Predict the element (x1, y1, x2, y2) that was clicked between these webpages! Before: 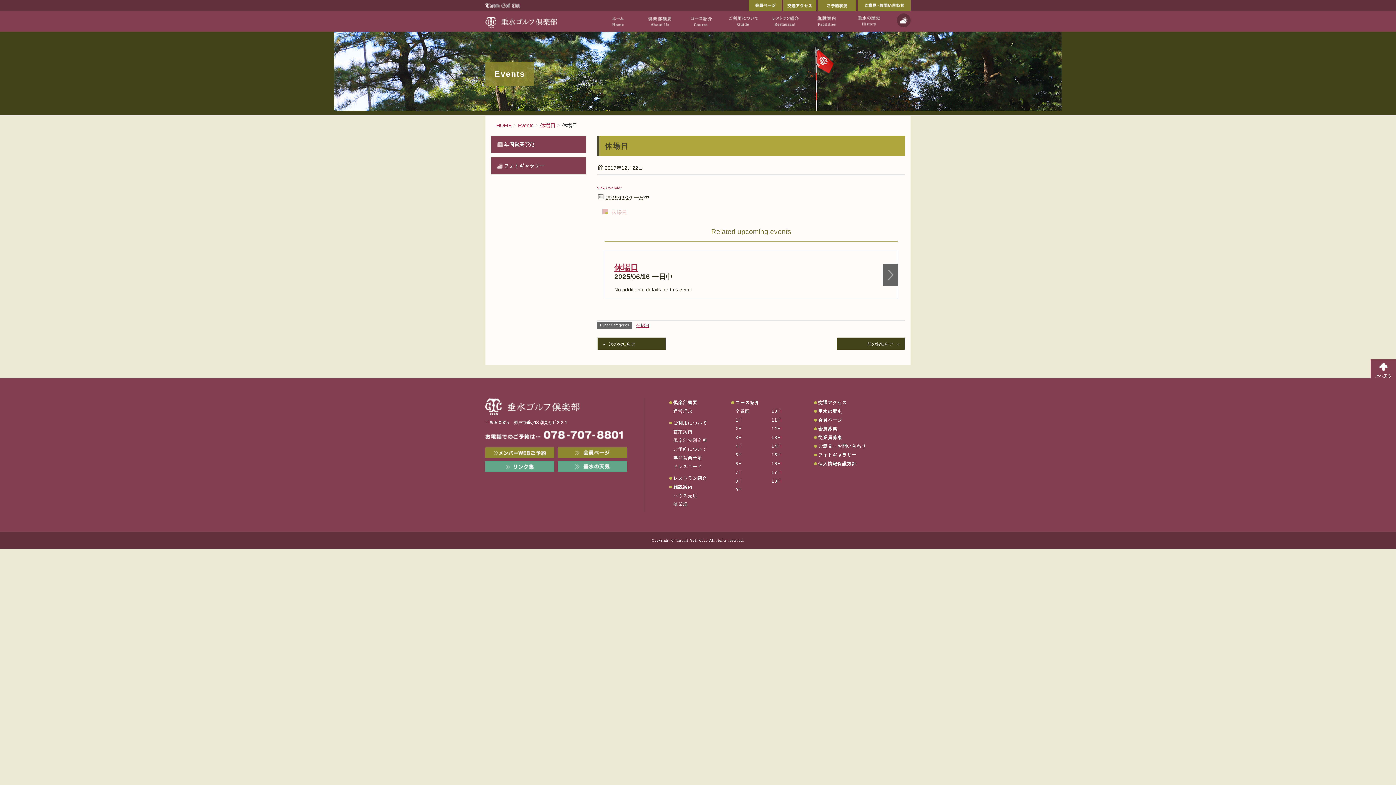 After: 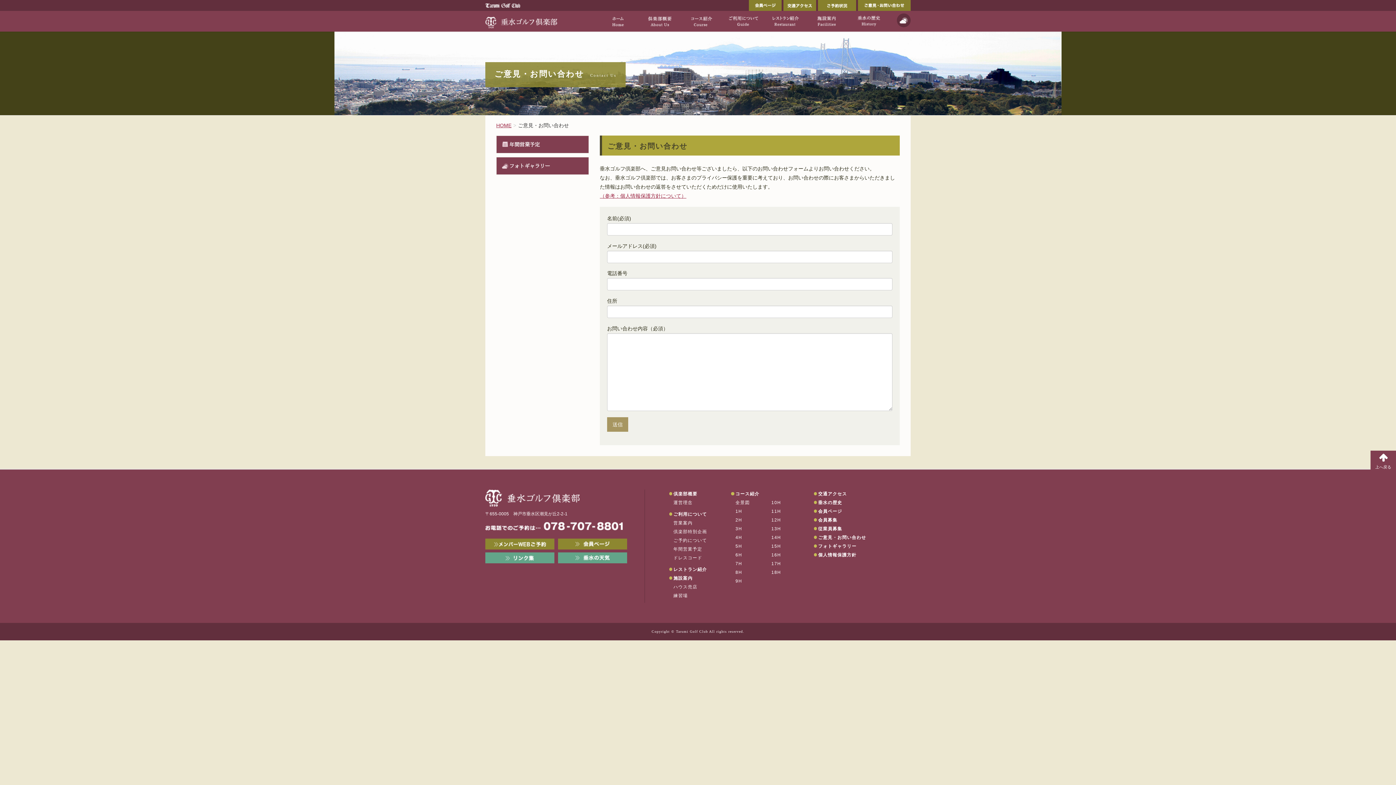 Action: bbox: (858, 0, 910, 10) label: ご意見・お問い合わせ